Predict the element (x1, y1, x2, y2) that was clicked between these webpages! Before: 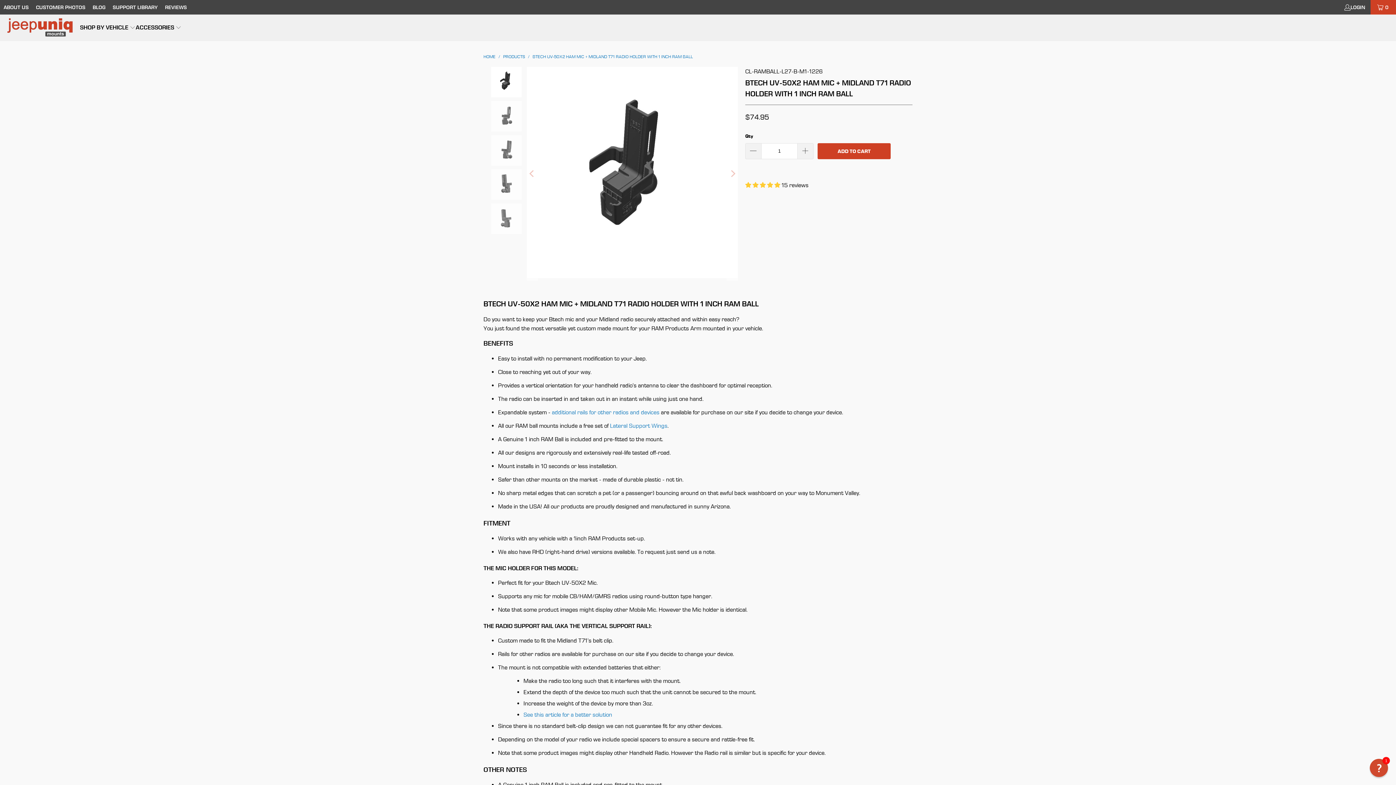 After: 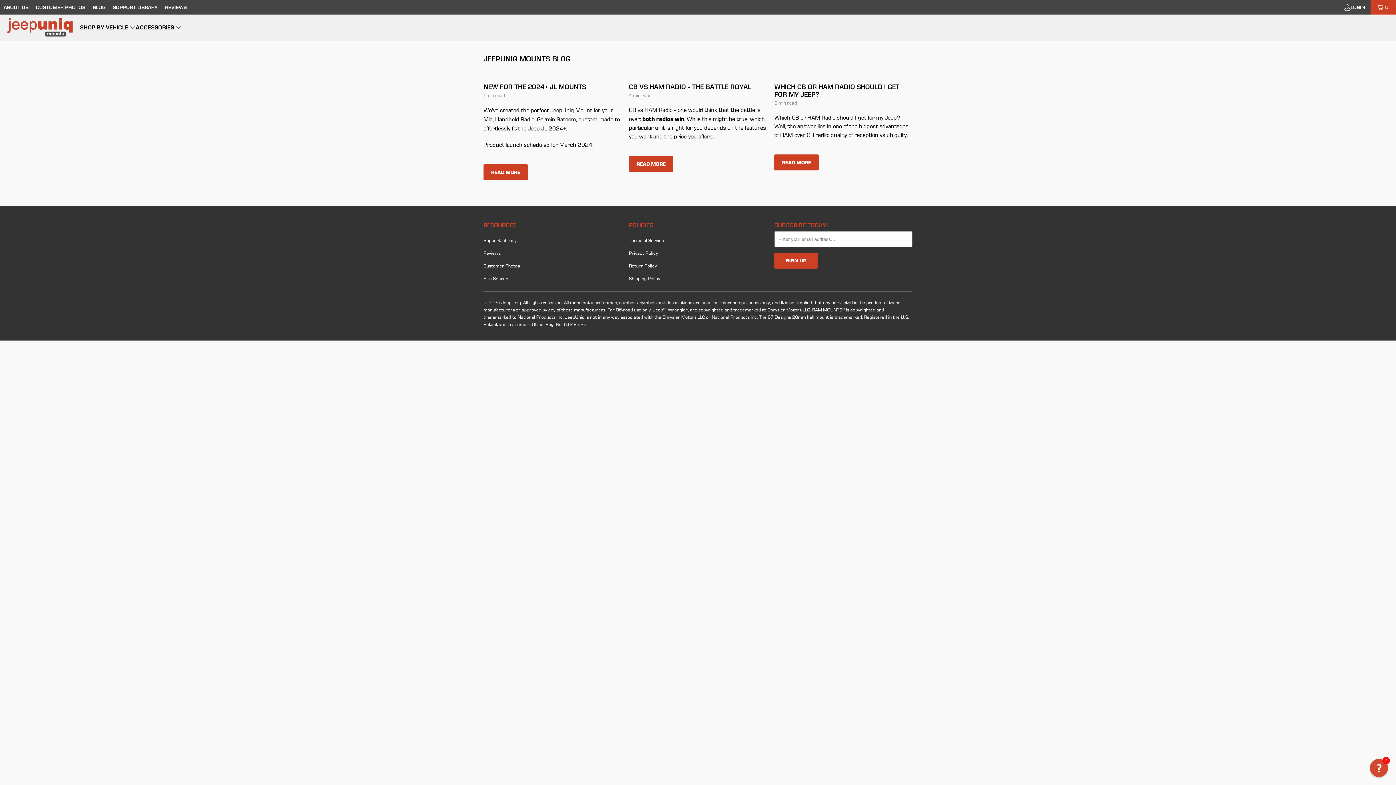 Action: bbox: (92, 2, 105, 11) label: BLOG